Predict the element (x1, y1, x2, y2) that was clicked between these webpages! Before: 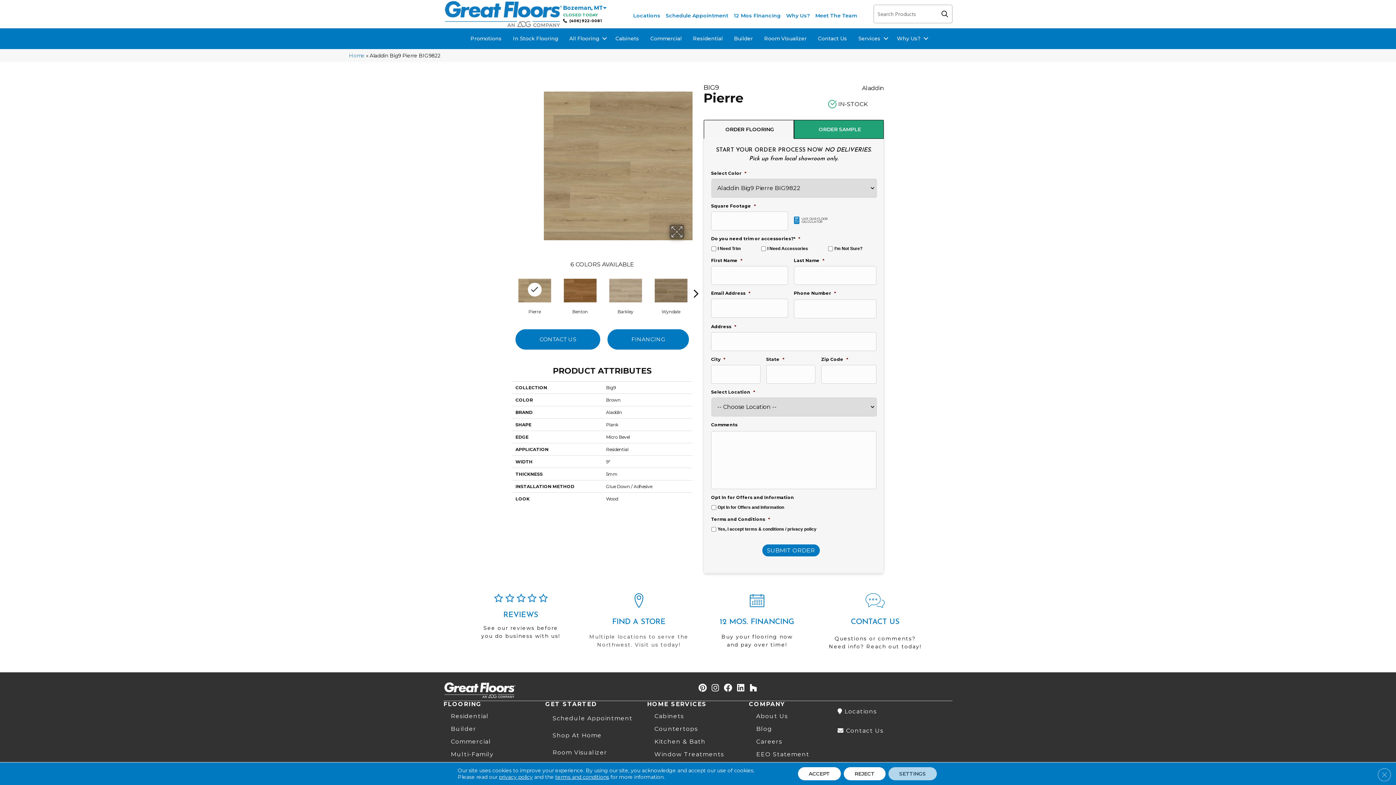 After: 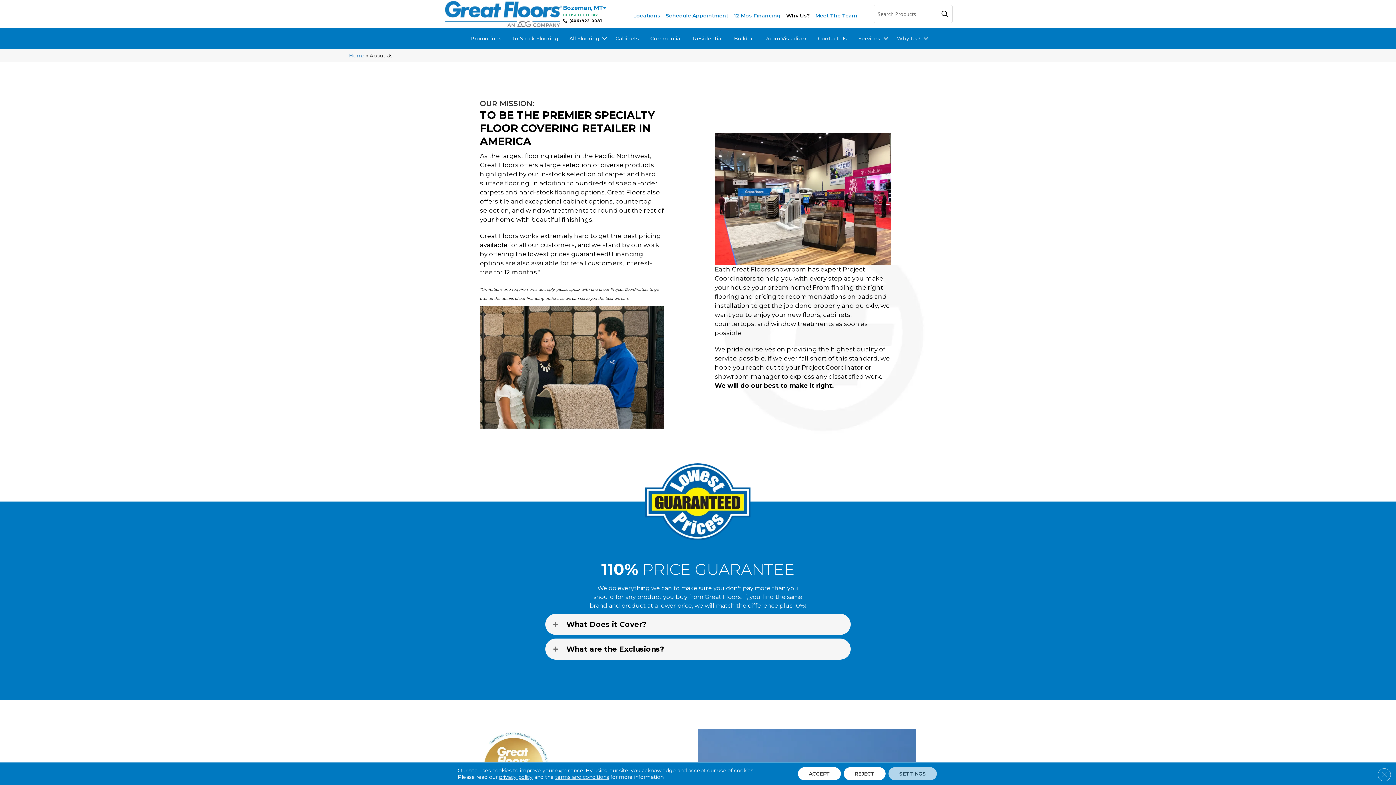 Action: label: Why Us? bbox: (891, 31, 931, 45)